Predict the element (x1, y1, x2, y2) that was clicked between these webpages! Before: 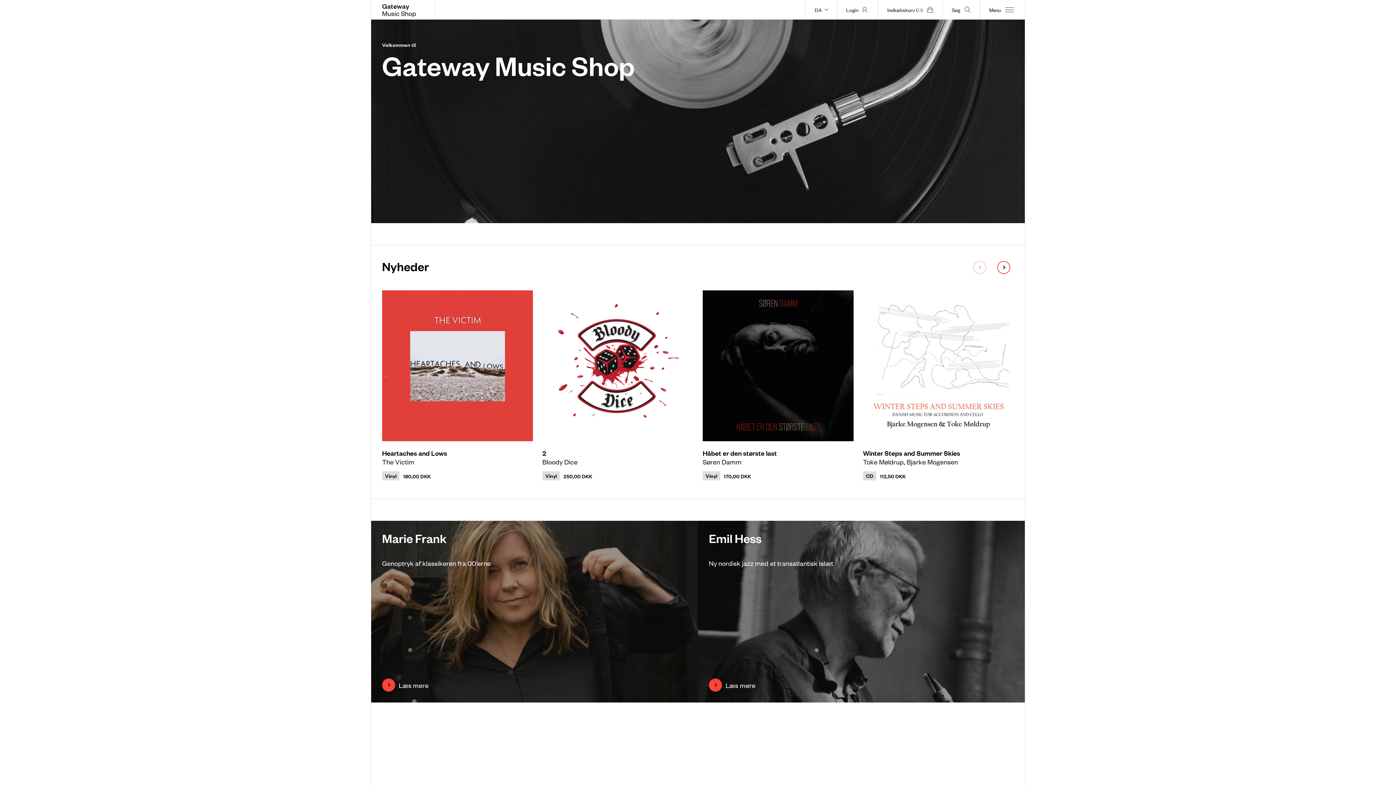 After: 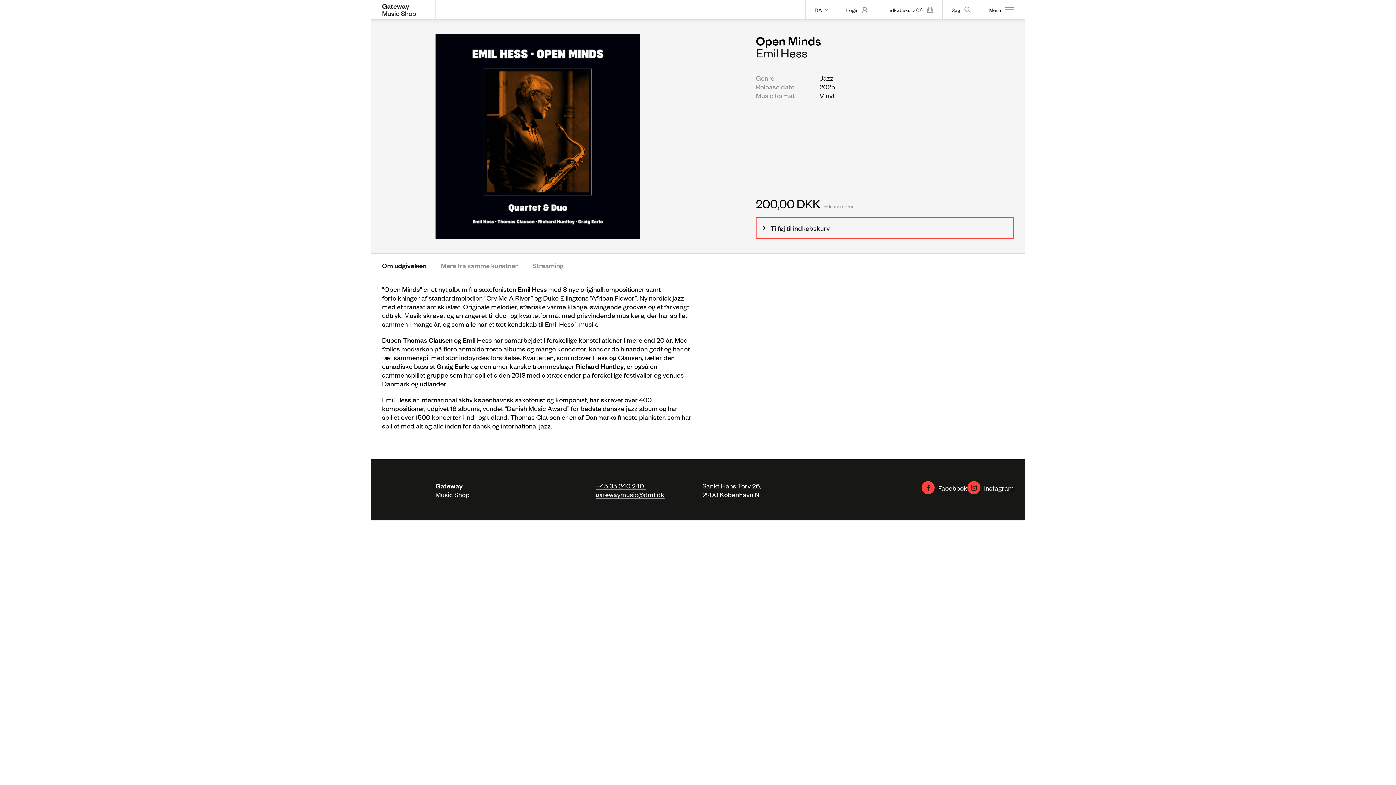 Action: bbox: (709, 532, 1014, 692) label: Emil Hess
Ny nordisk jazz med et transatlantisk islæt
Læs mere